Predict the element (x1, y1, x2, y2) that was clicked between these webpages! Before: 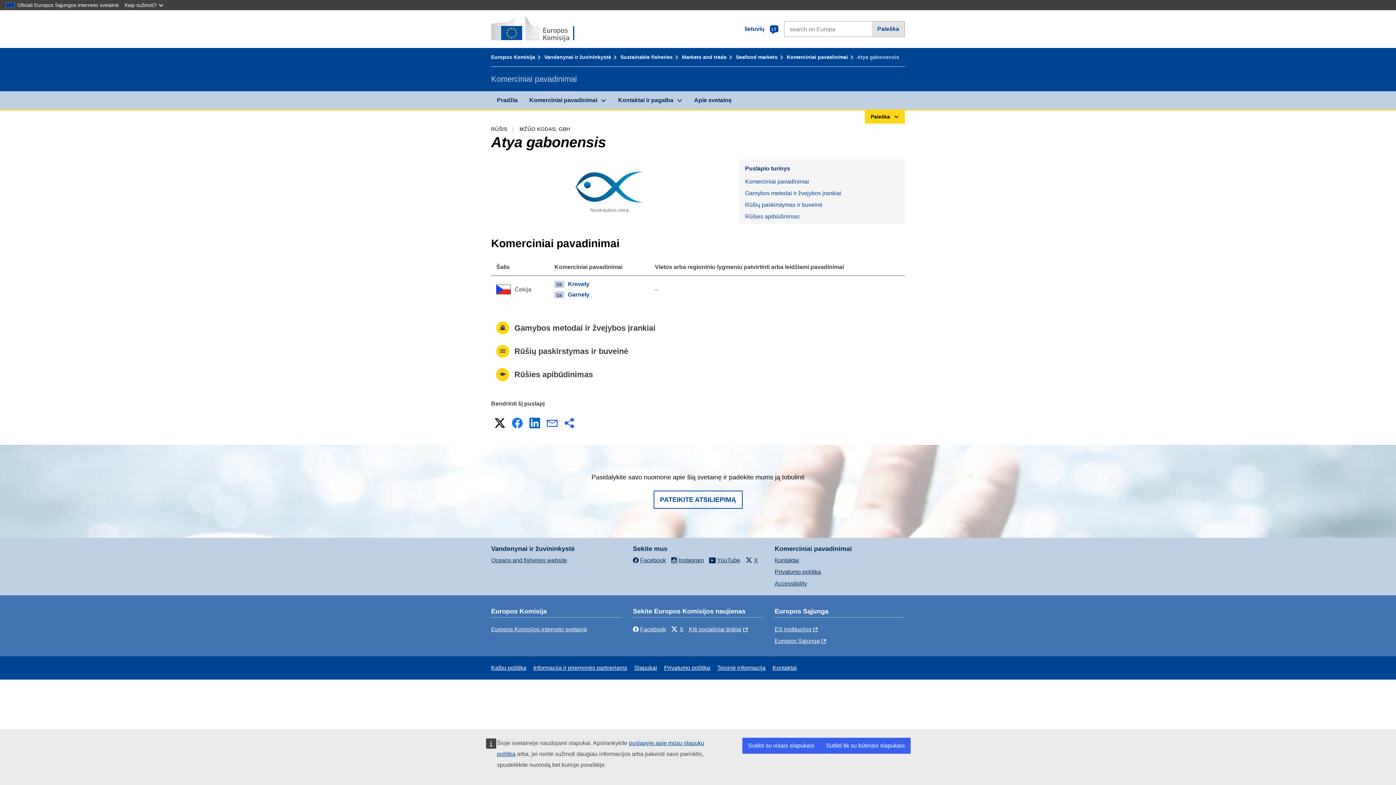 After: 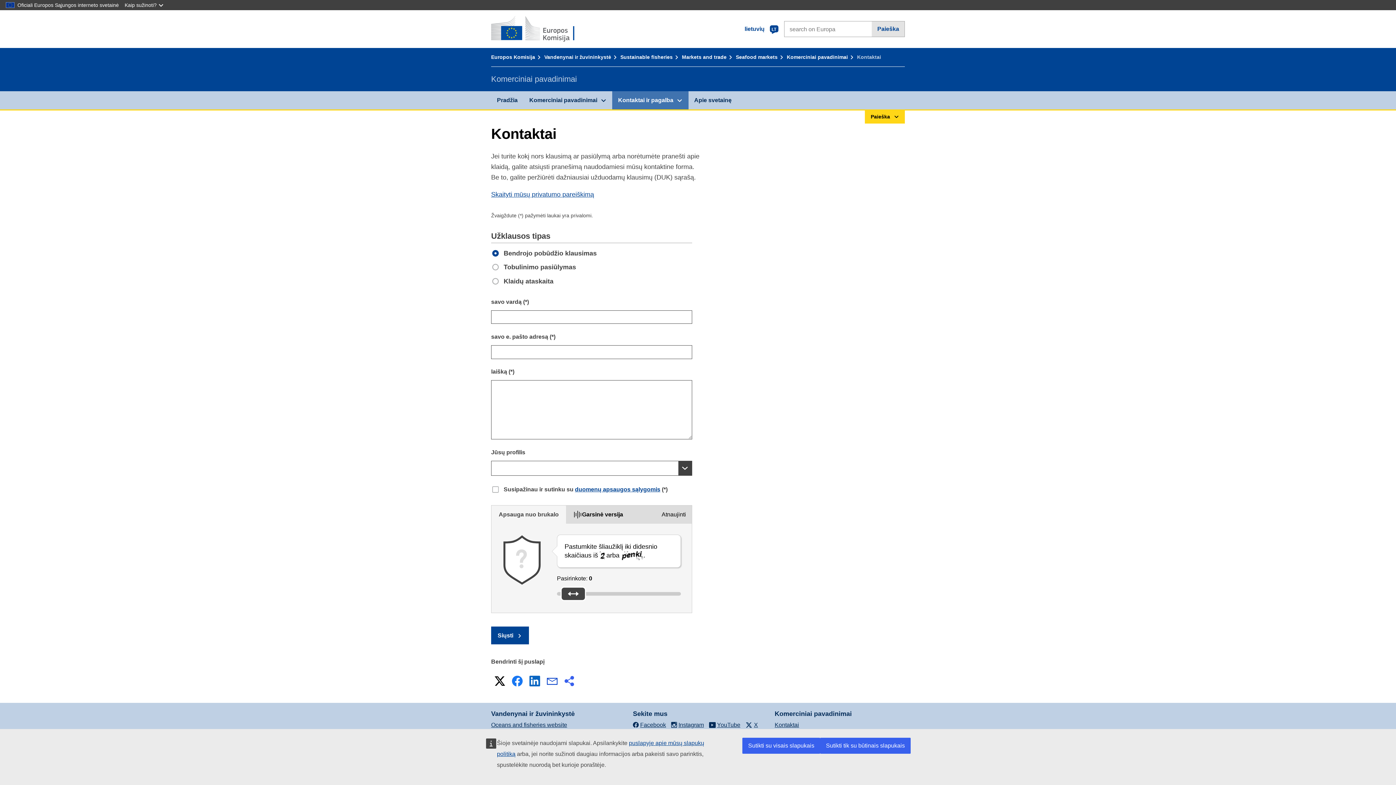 Action: label: Kontaktai bbox: (774, 557, 799, 563)